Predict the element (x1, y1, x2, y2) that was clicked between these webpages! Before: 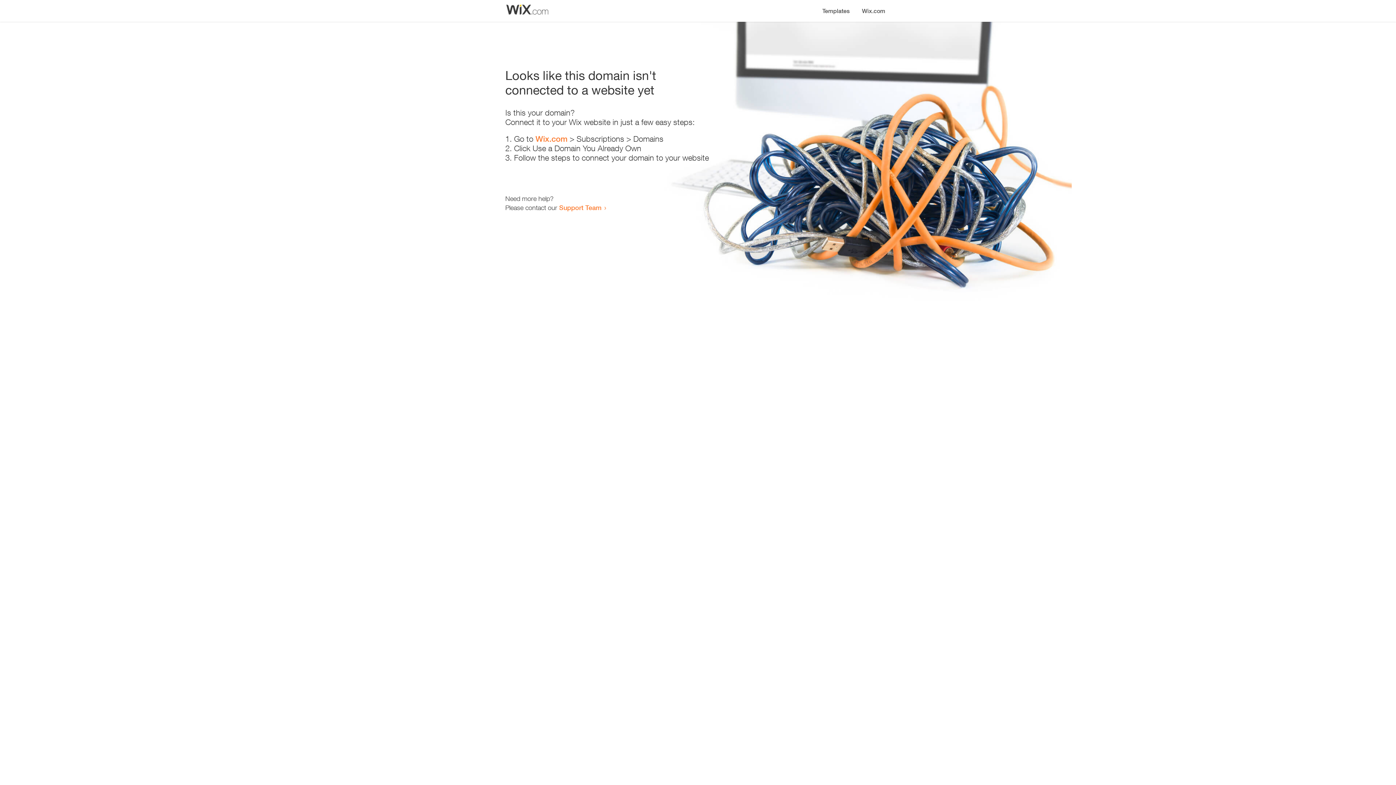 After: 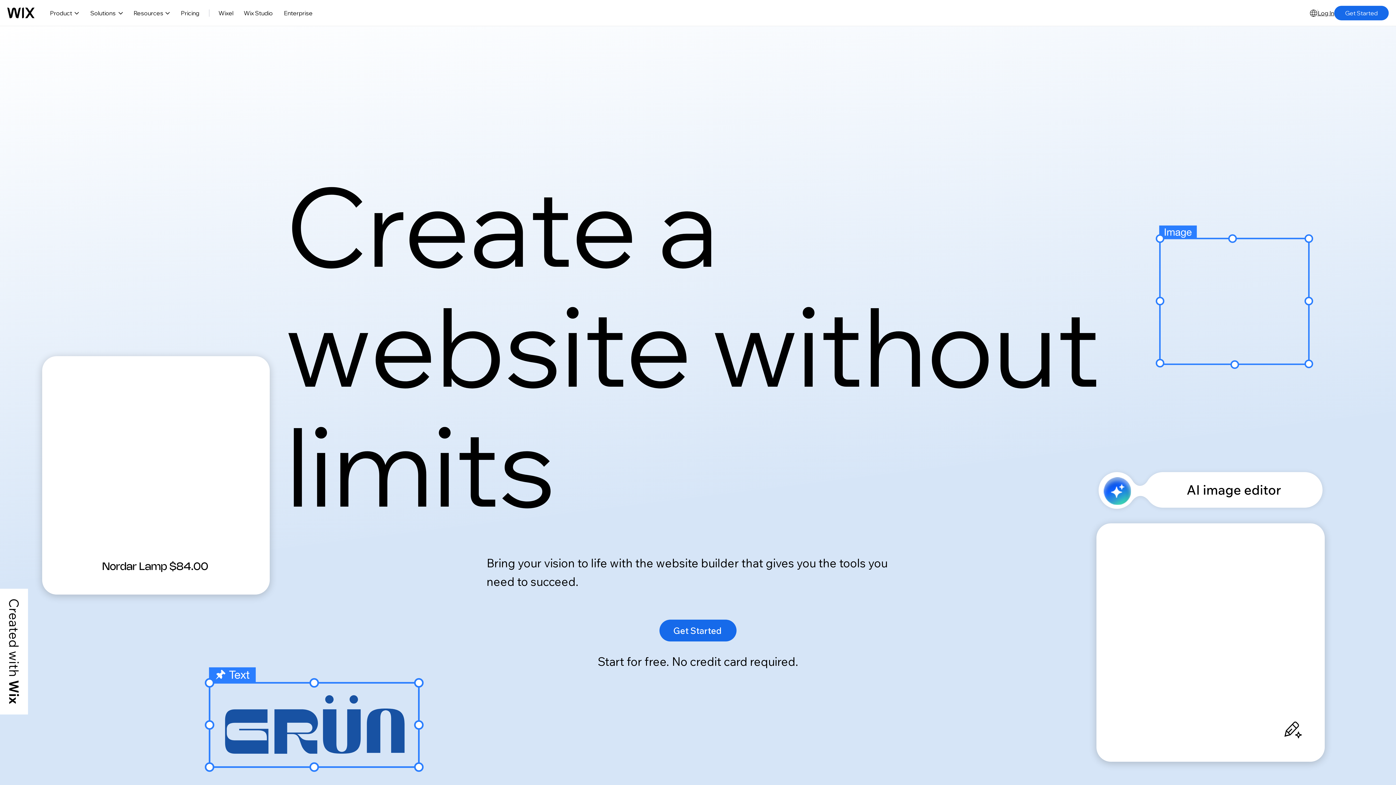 Action: label: Wix.com bbox: (535, 134, 567, 143)